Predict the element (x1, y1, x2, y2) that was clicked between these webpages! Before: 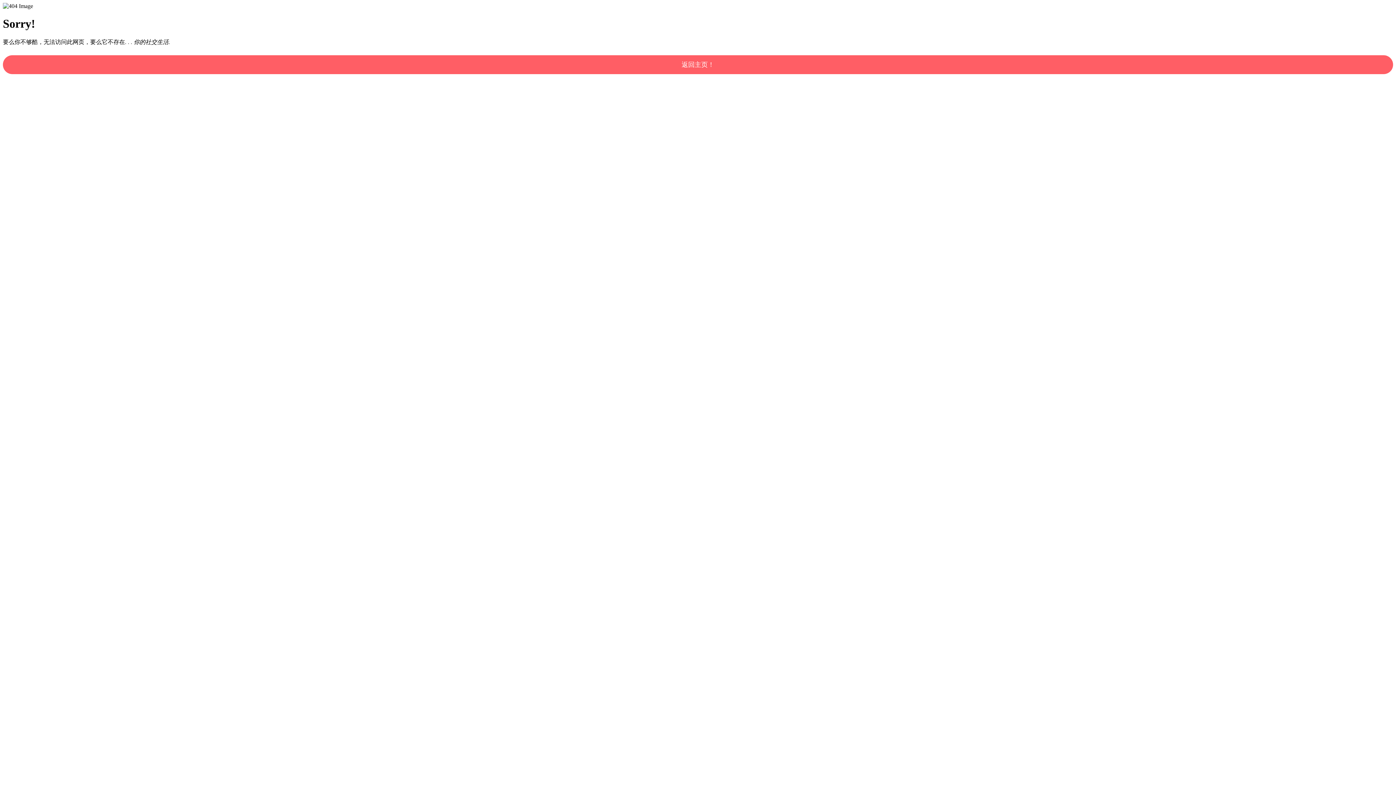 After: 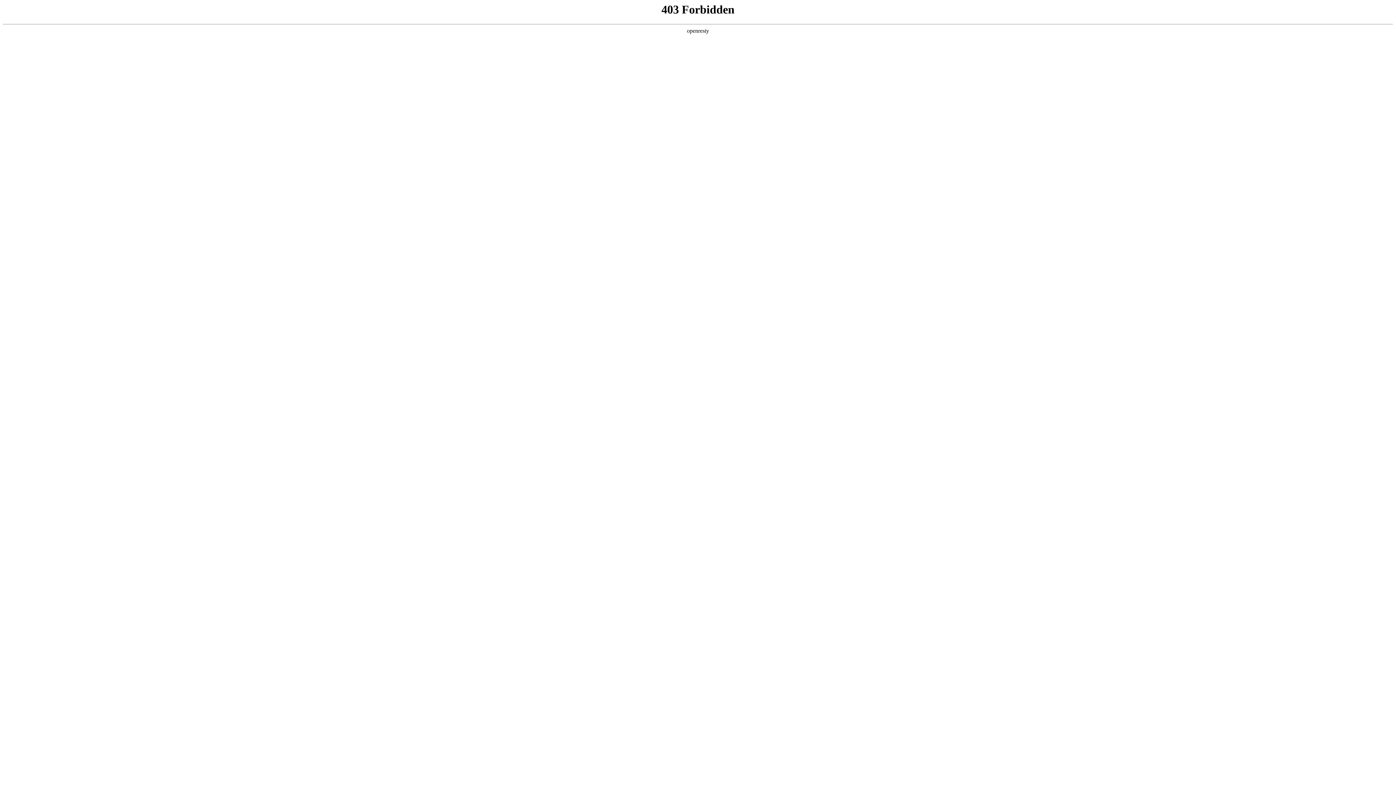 Action: label: 返回主页！ bbox: (2, 55, 1393, 74)